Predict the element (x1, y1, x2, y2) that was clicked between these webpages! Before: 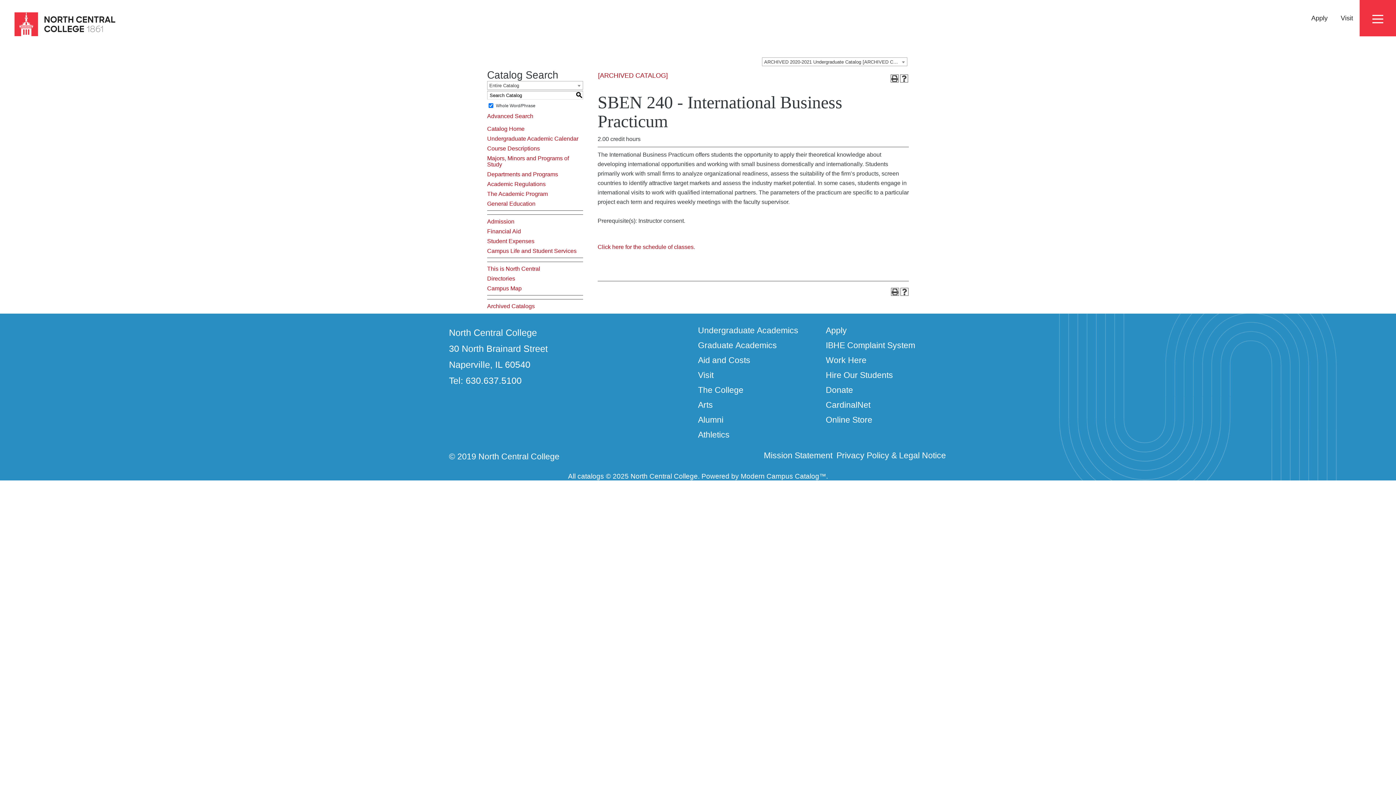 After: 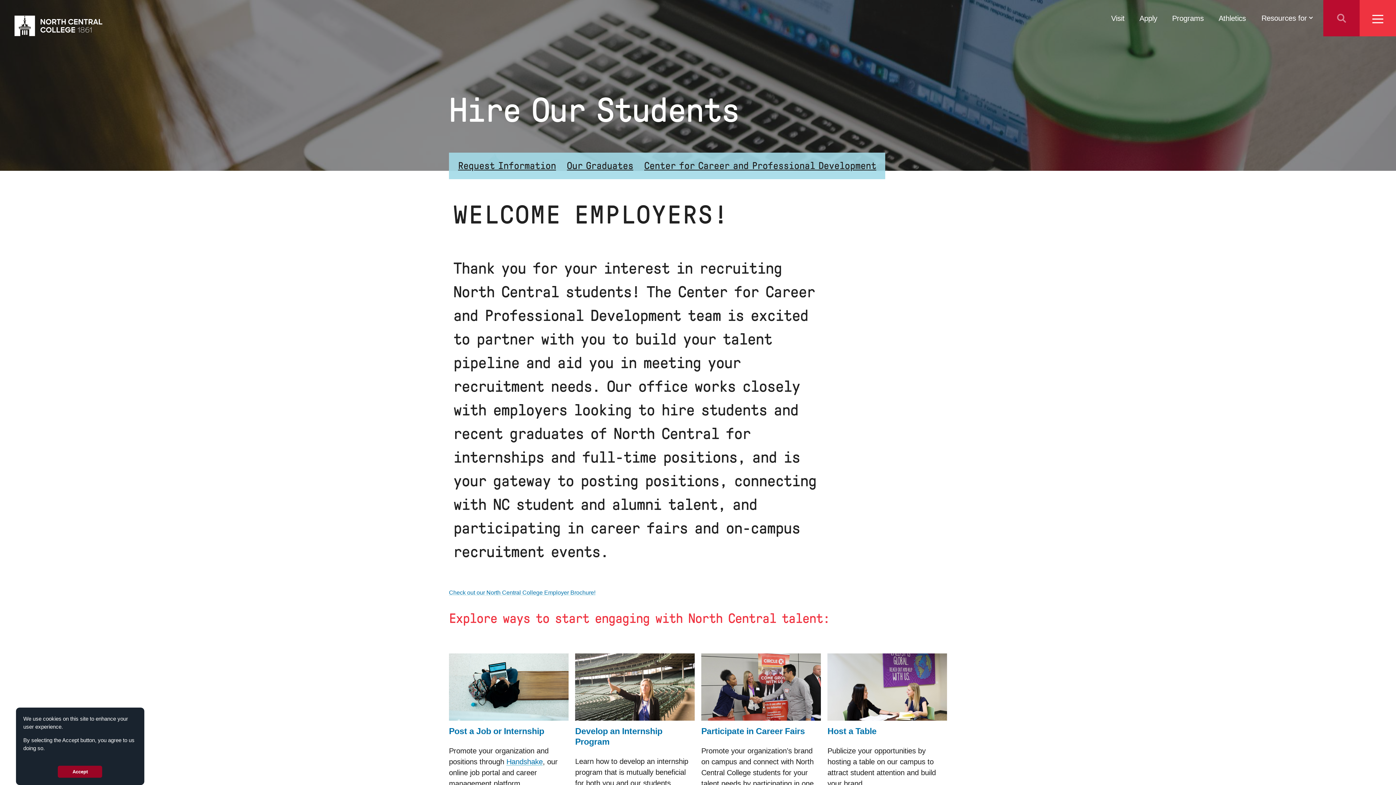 Action: label: Hire Our Students bbox: (826, 369, 947, 381)